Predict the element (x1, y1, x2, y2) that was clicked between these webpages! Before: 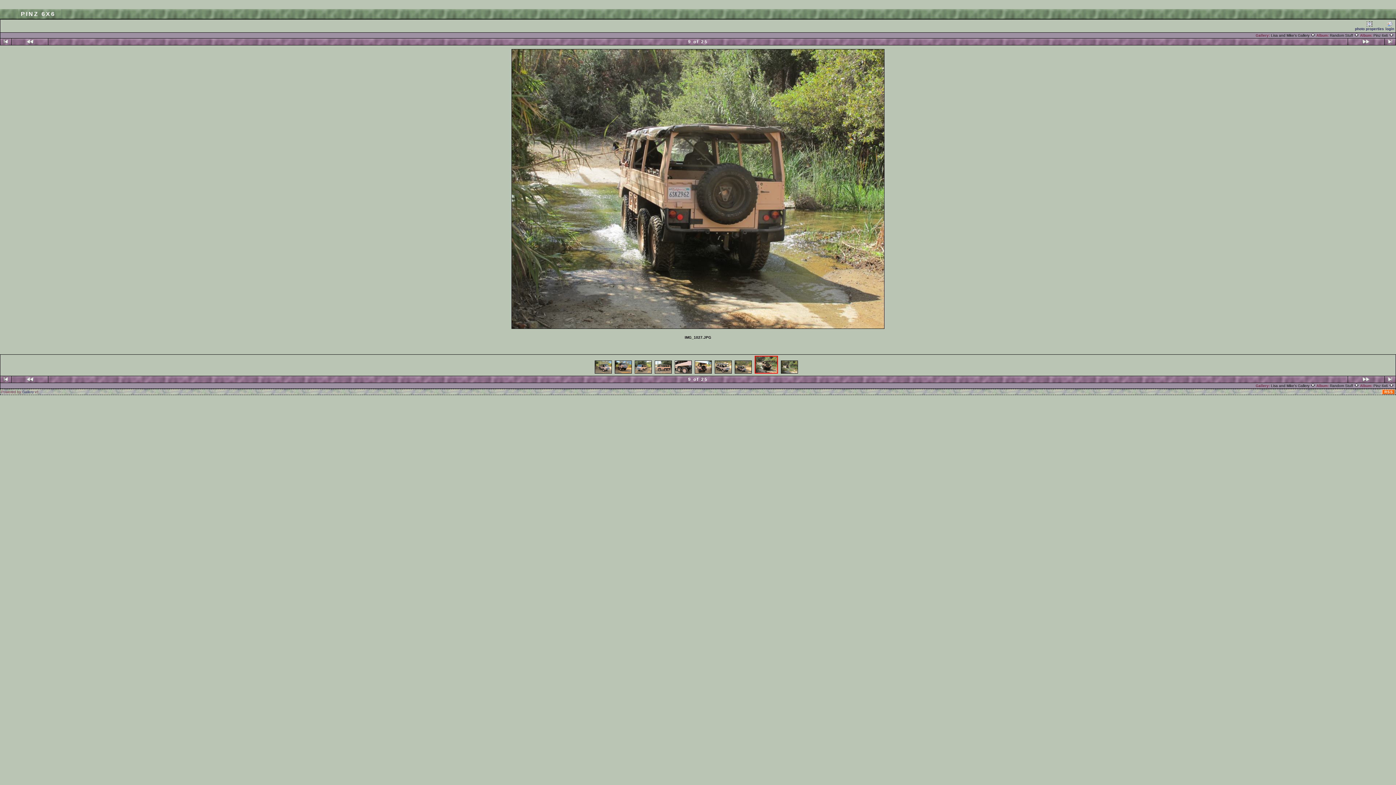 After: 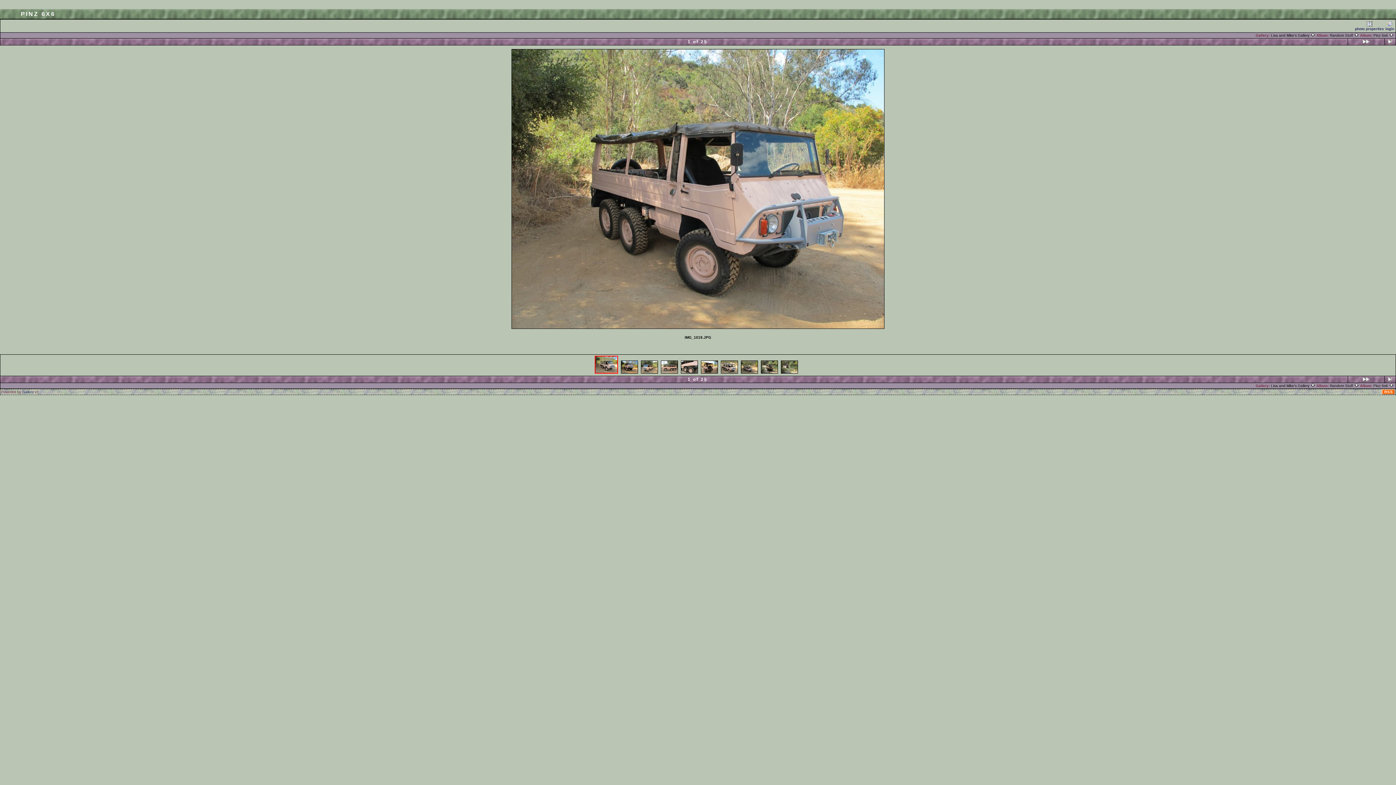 Action: bbox: (3, 377, 8, 382)